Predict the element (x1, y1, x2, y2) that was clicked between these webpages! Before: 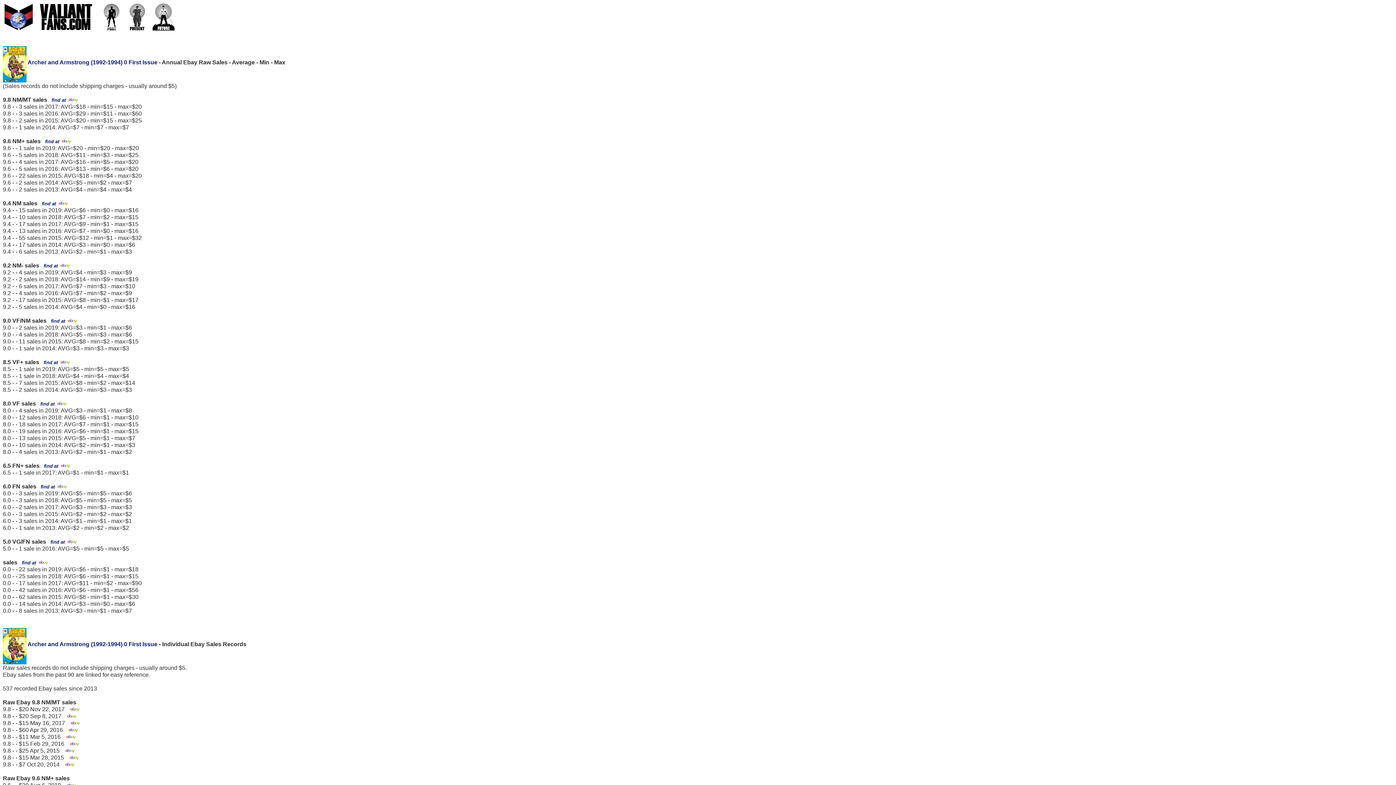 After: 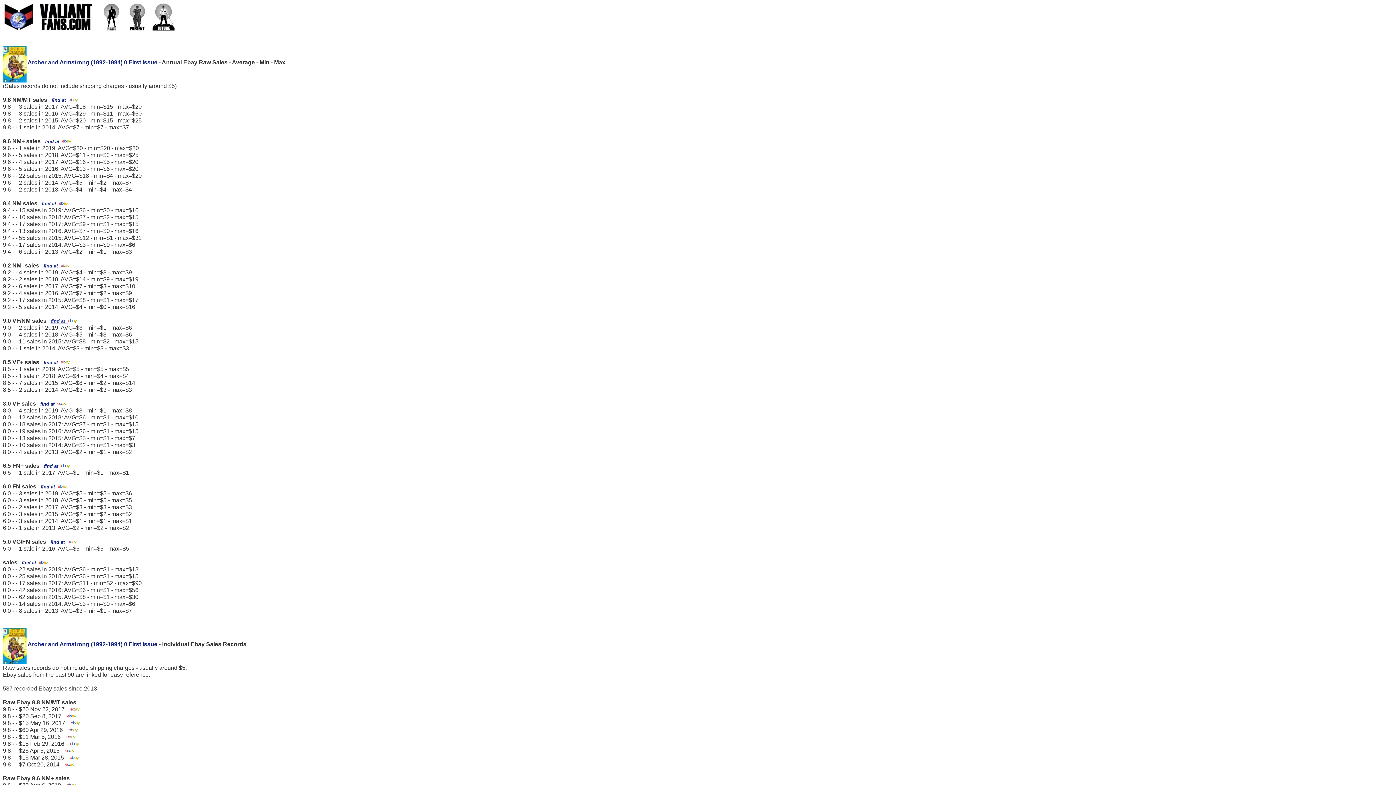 Action: bbox: (50, 318, 77, 324) label: find at  